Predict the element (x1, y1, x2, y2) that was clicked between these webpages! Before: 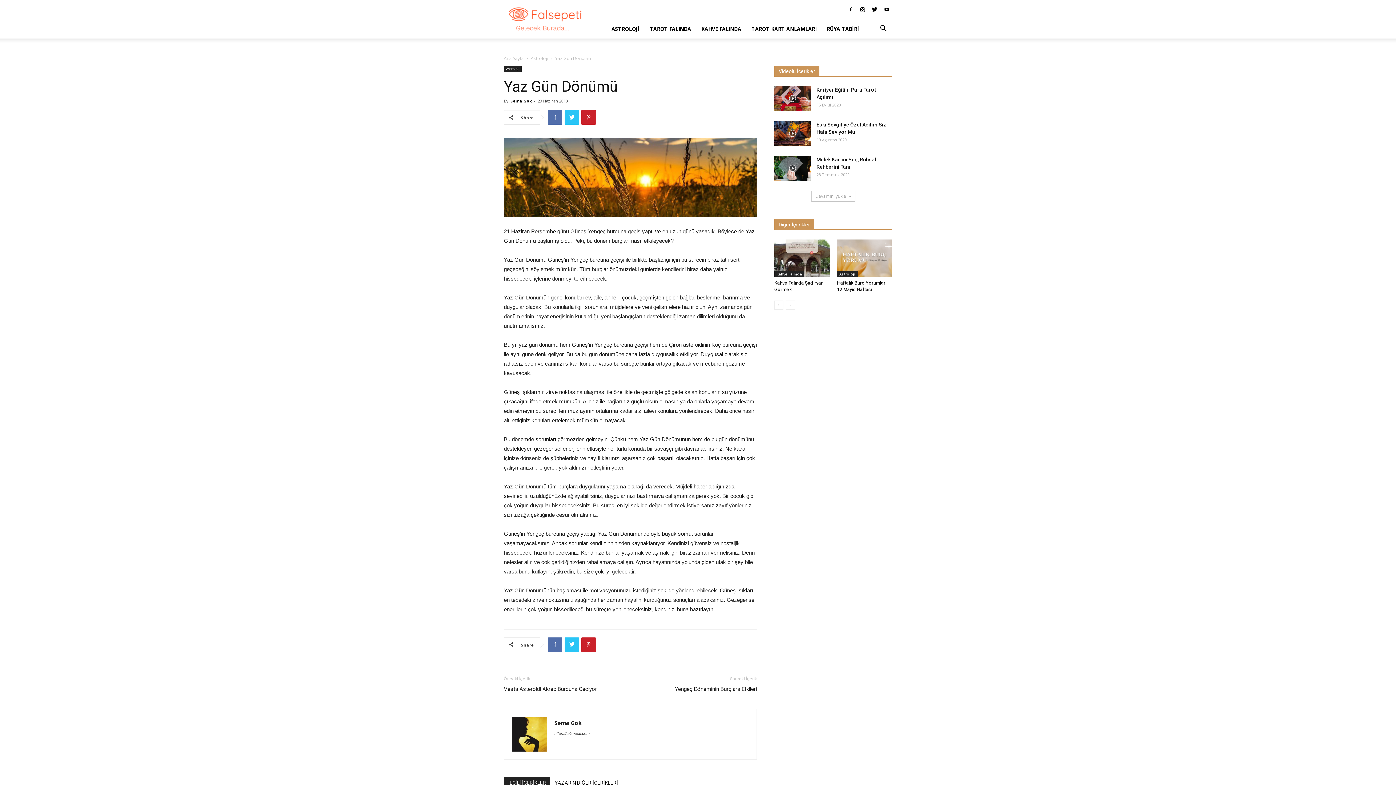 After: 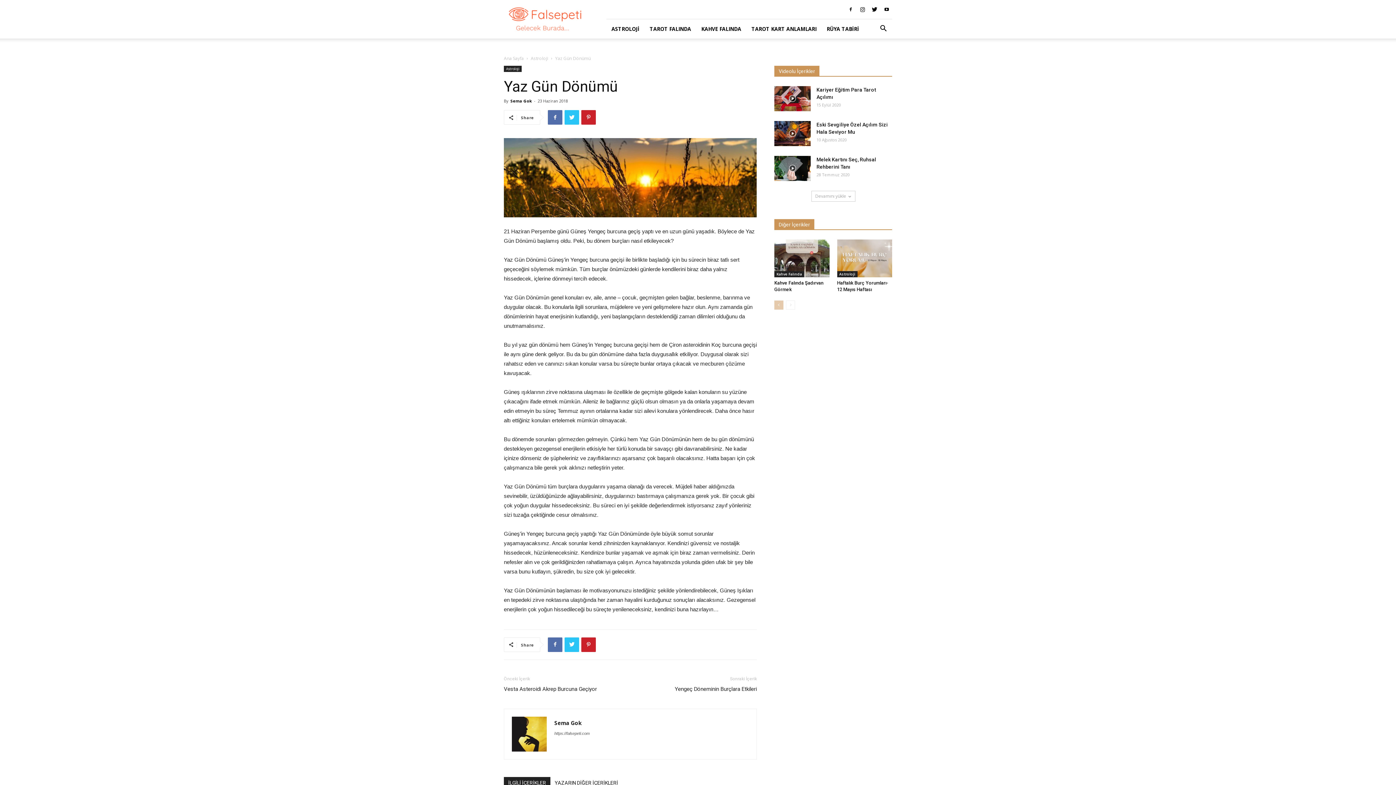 Action: bbox: (774, 300, 783, 309)